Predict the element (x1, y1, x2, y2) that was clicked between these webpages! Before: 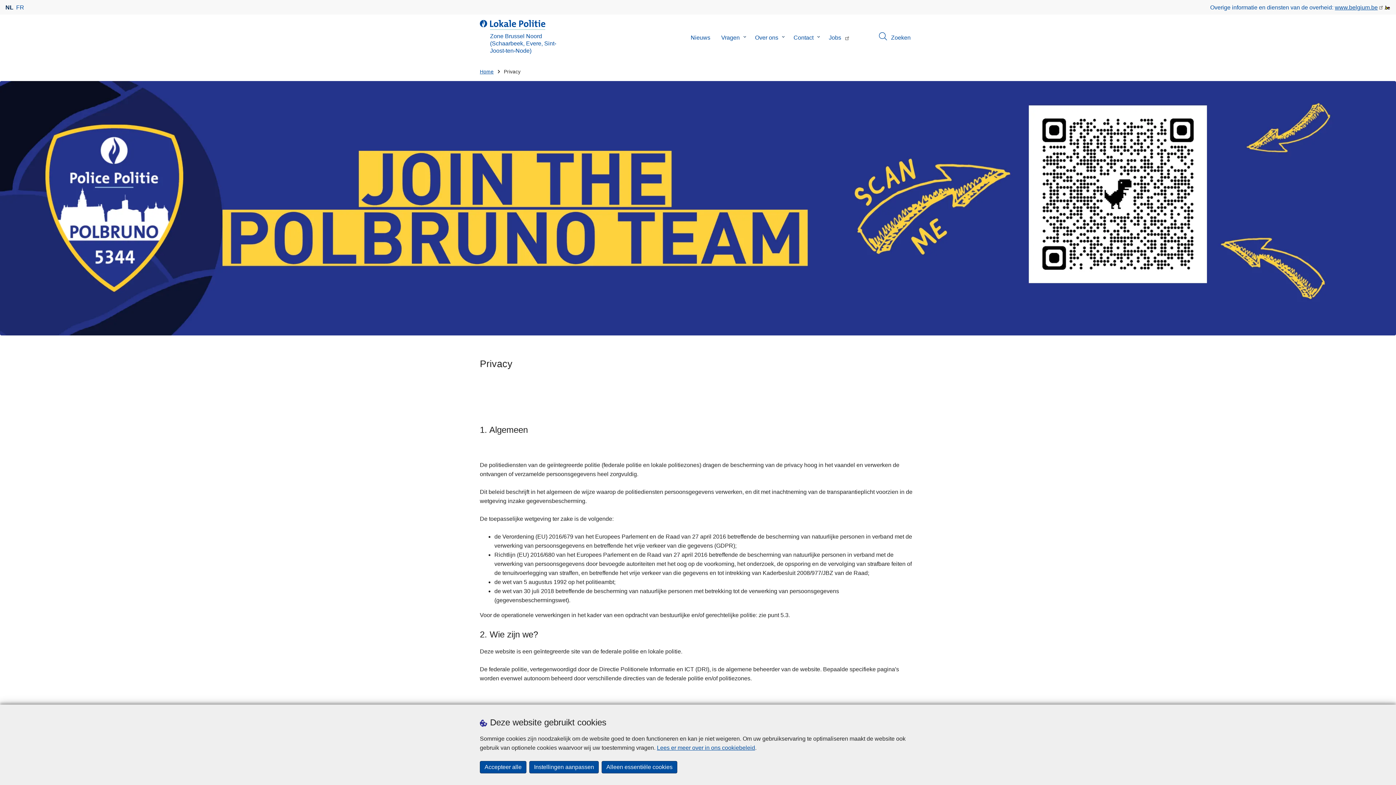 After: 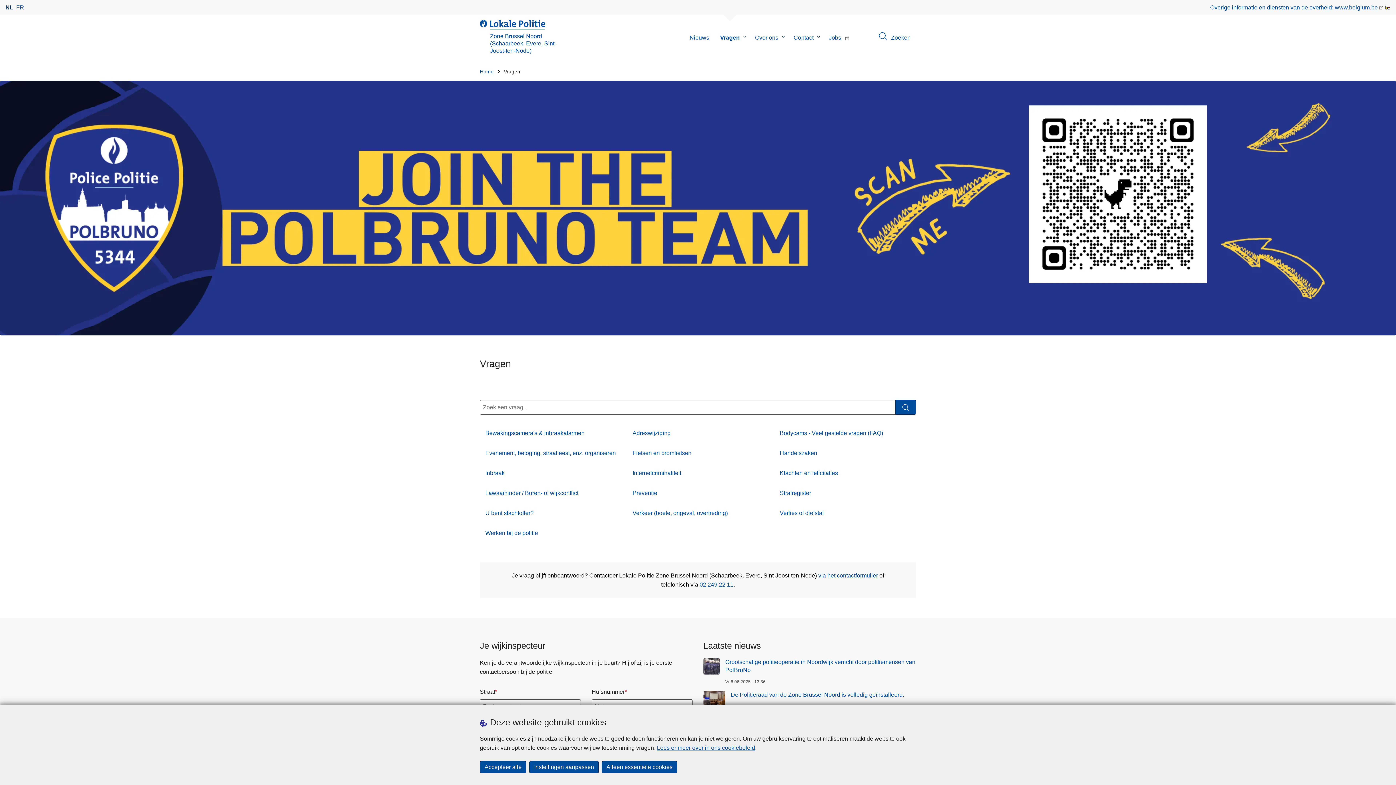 Action: bbox: (715, 14, 745, 60) label: Vragen